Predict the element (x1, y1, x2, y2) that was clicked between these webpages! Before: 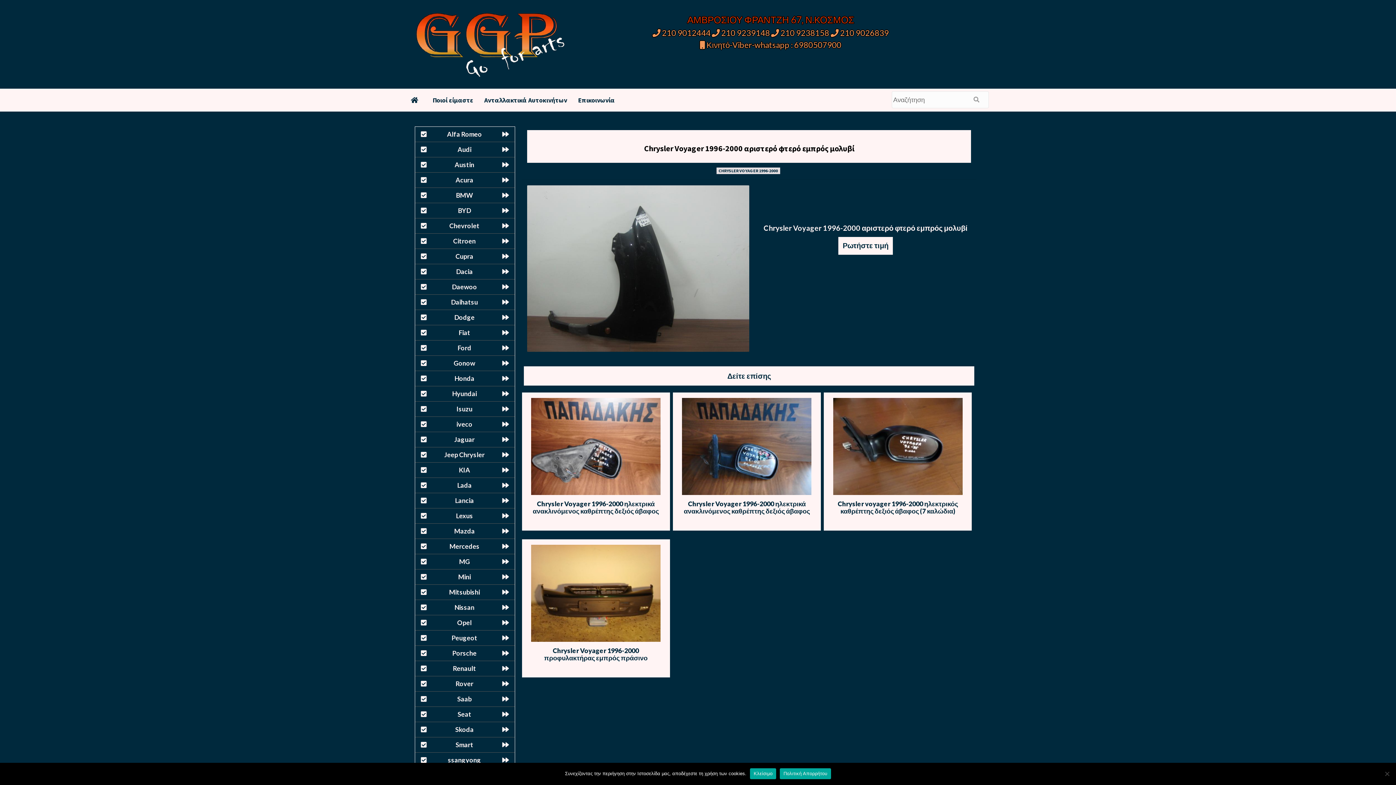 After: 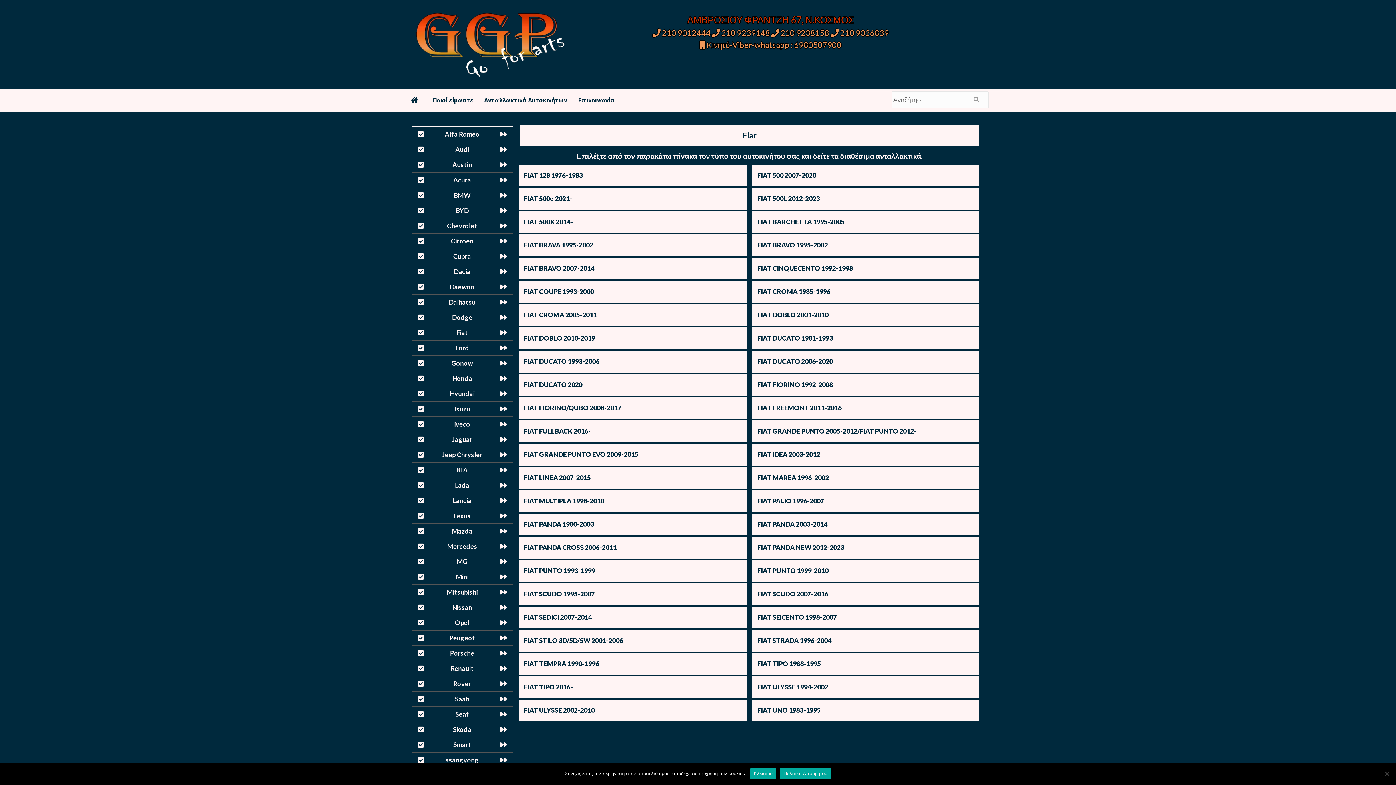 Action: bbox: (415, 325, 514, 340) label: Fiat